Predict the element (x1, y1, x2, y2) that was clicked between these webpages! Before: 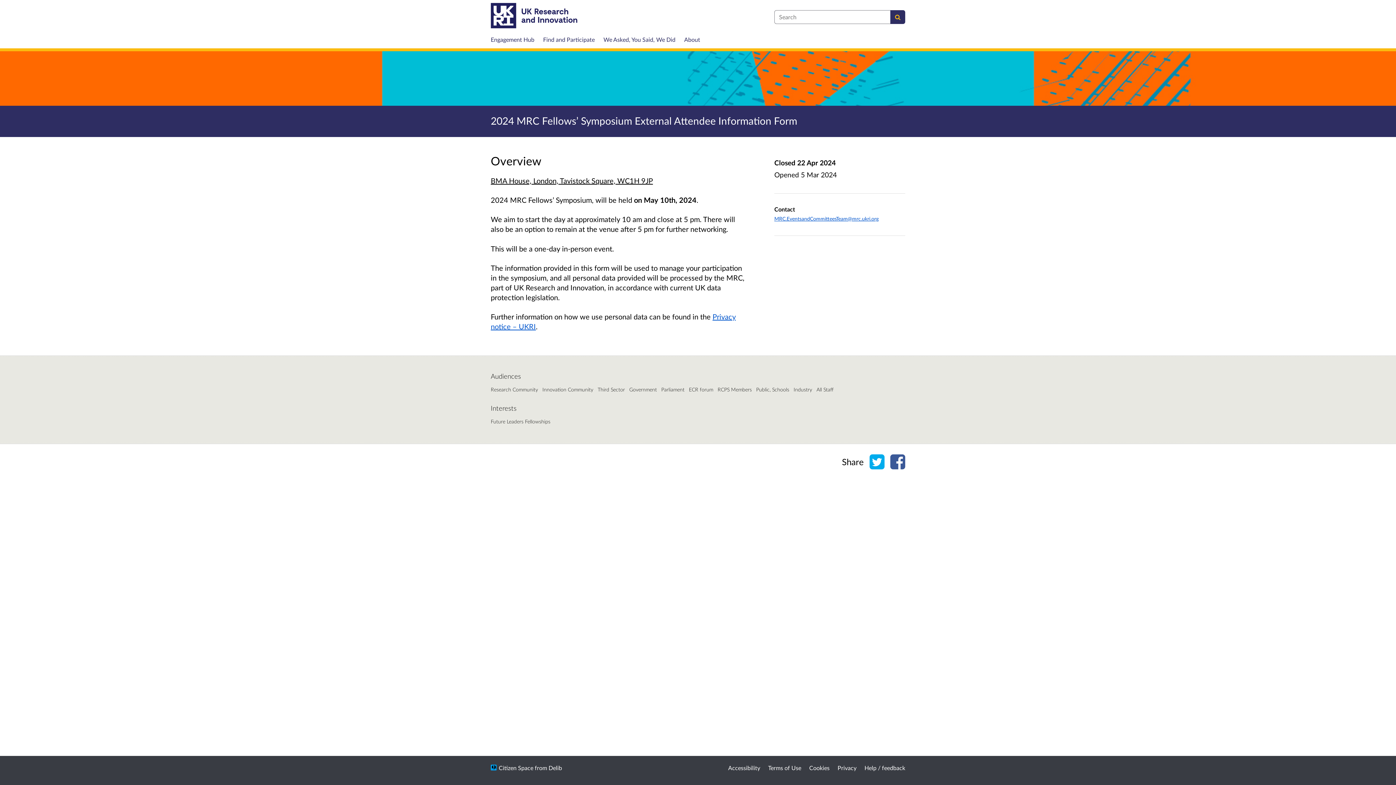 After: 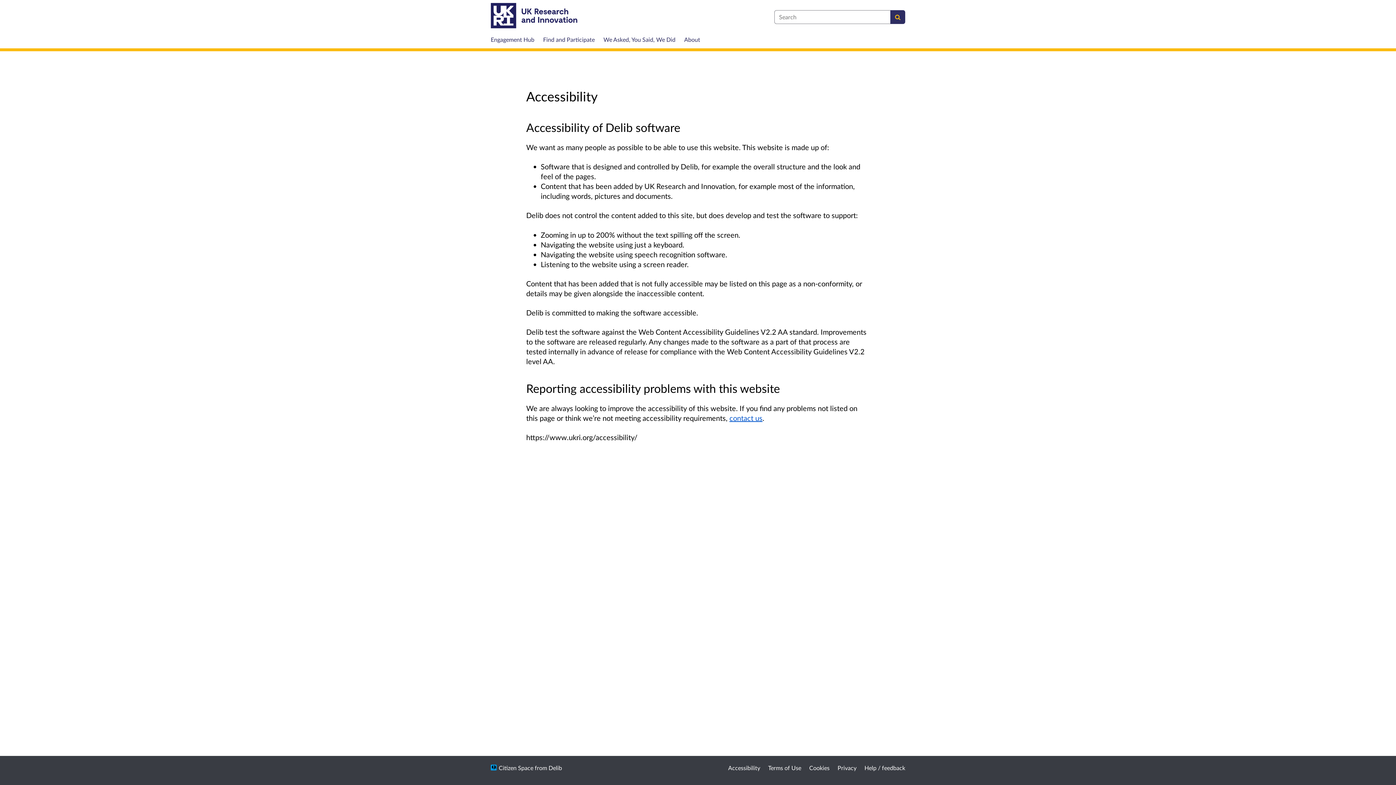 Action: bbox: (728, 764, 760, 771) label: Accessibility